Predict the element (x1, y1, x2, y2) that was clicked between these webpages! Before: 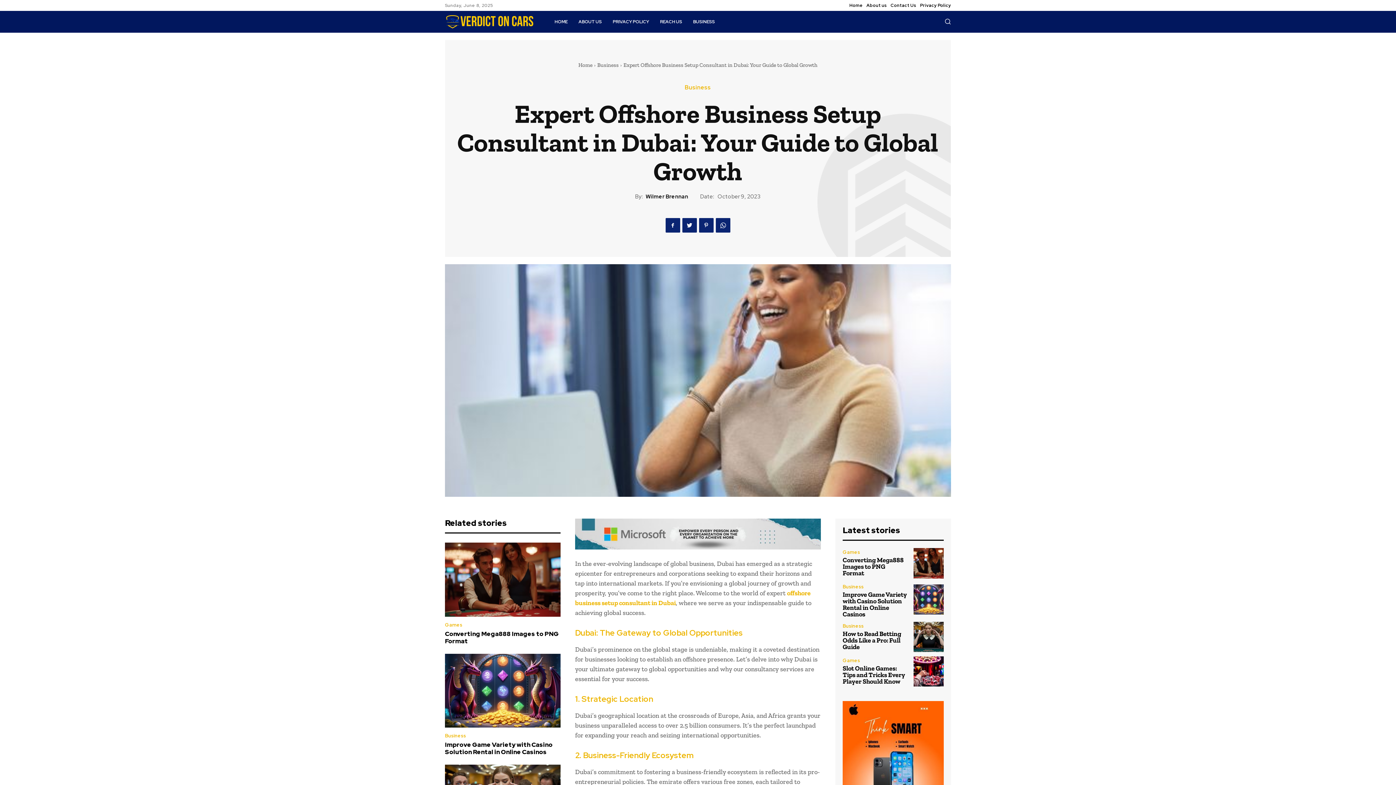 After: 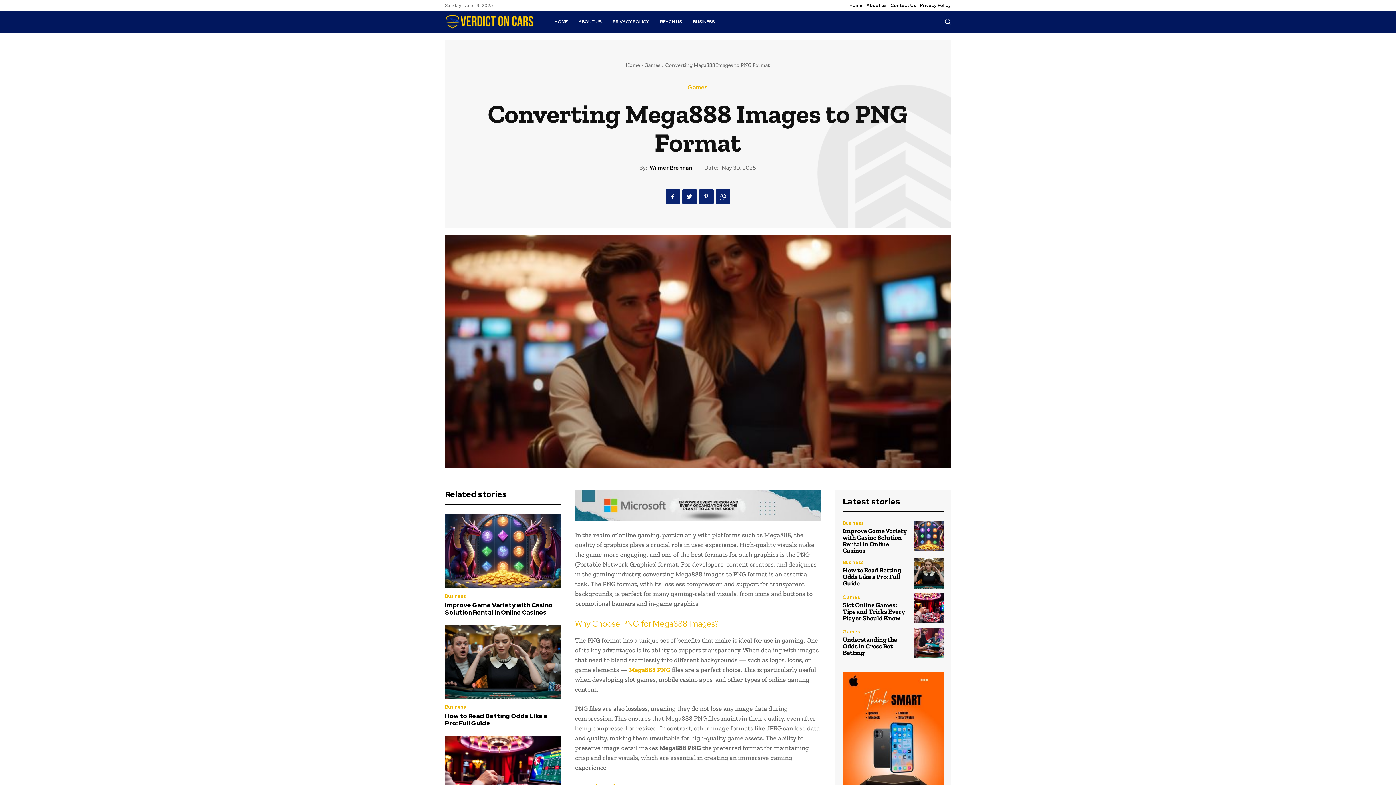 Action: label: Converting Mega888 Images to PNG Format bbox: (445, 630, 558, 645)